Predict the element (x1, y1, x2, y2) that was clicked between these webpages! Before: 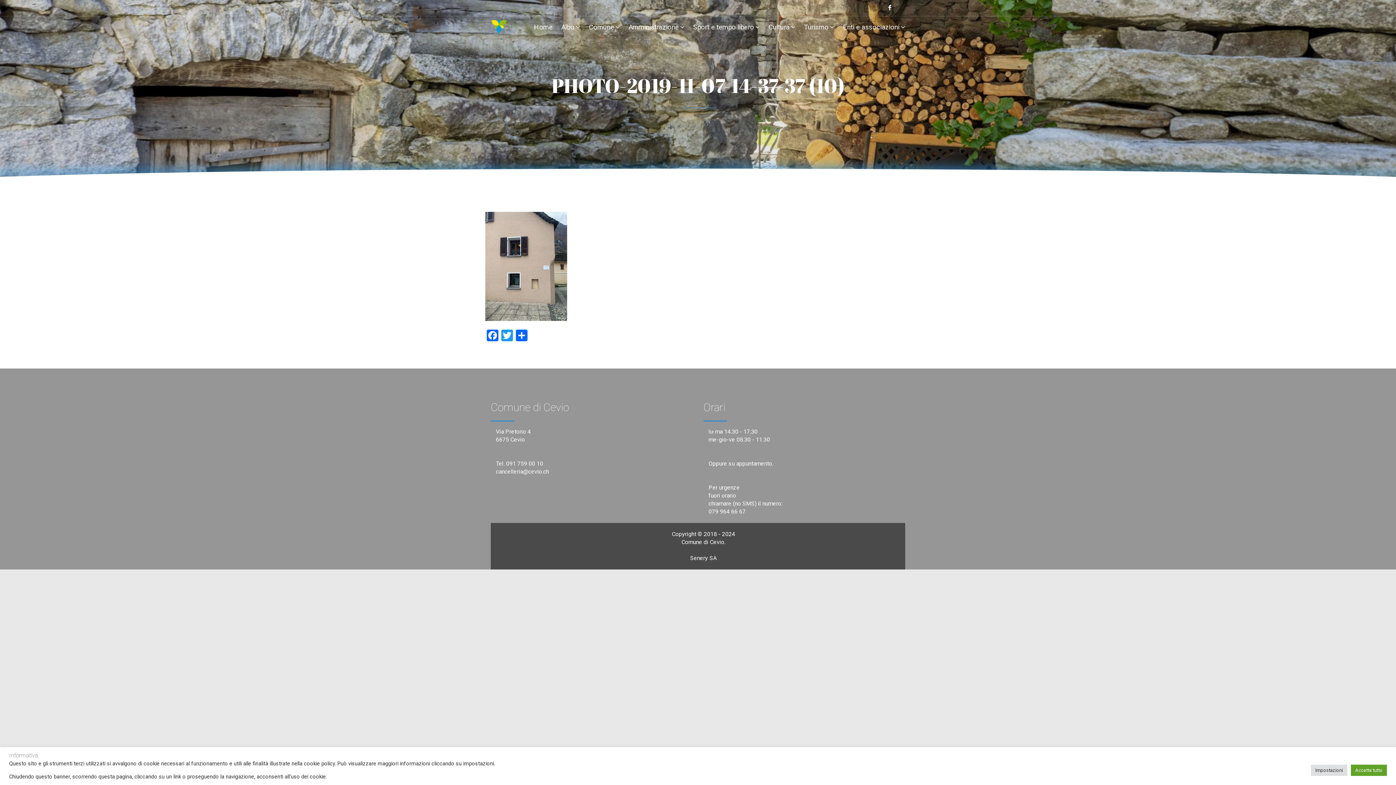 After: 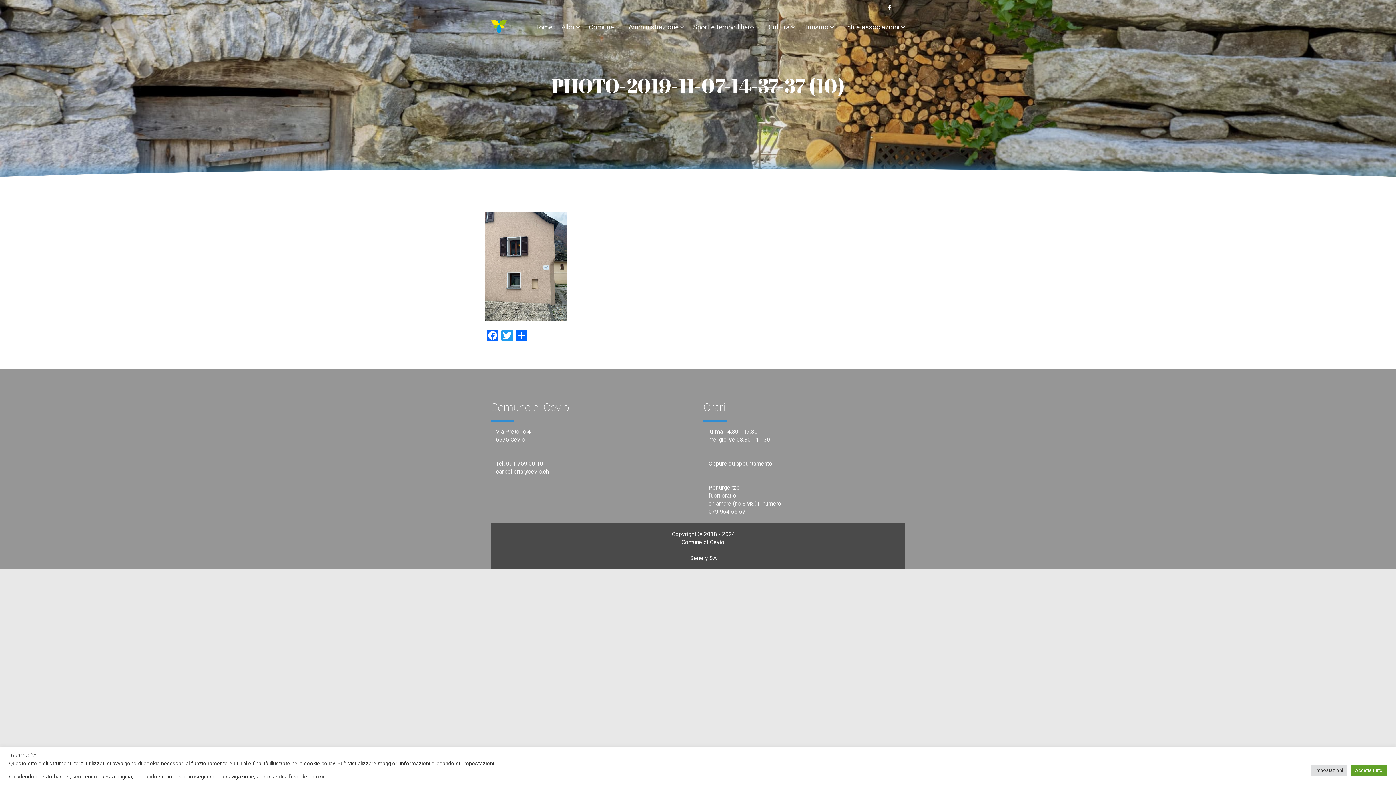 Action: label: cancelleria@cevio.ch bbox: (496, 468, 549, 475)